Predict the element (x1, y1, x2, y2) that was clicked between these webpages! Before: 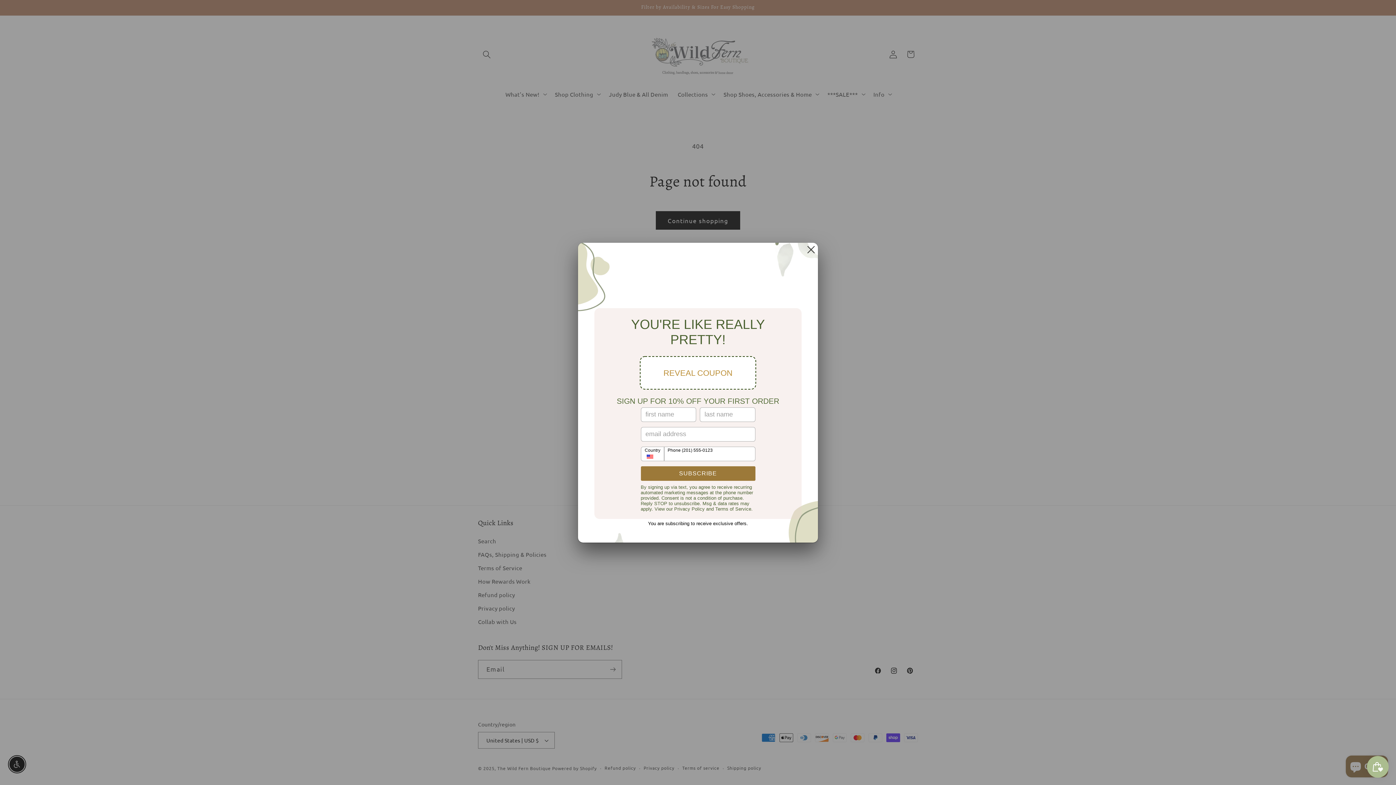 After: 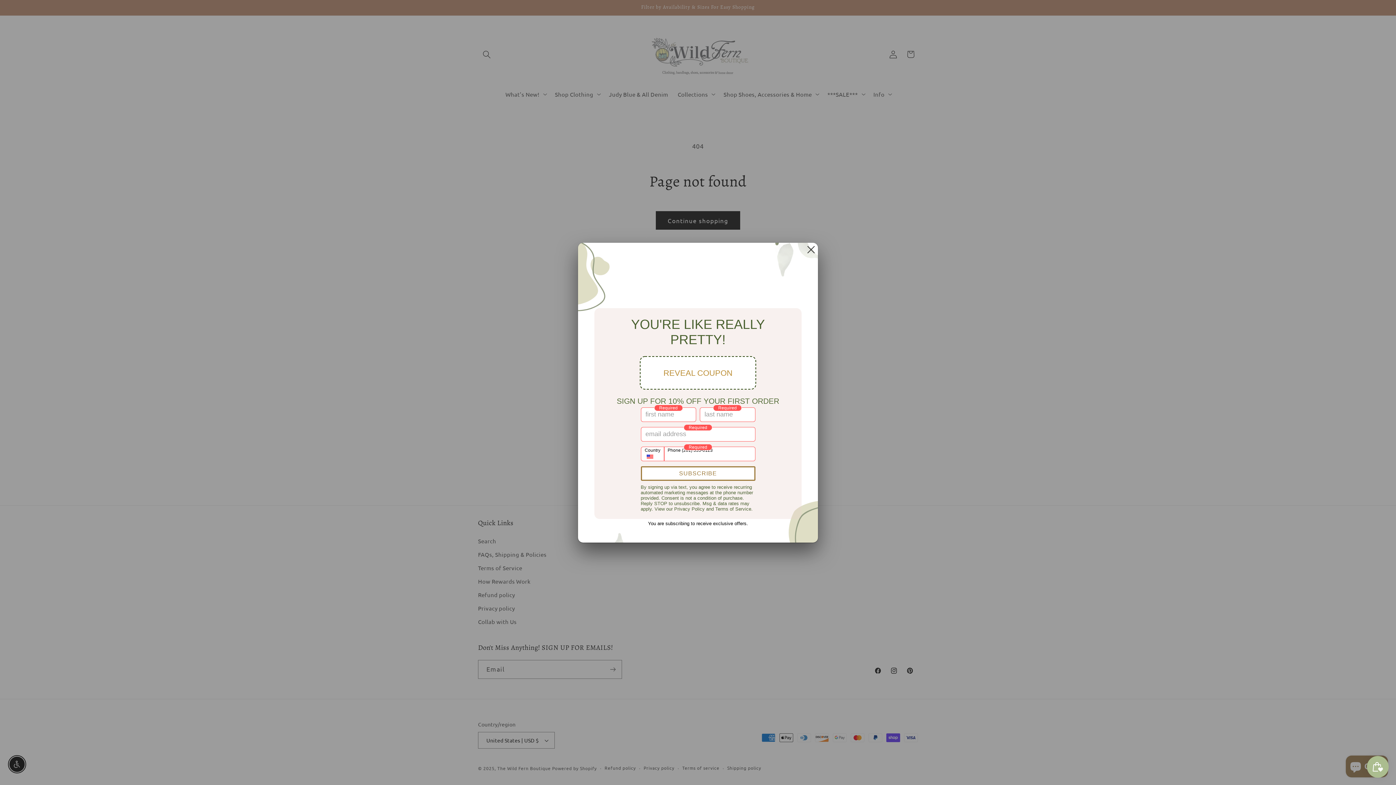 Action: bbox: (640, 466, 755, 480) label: SUBSCRIBE